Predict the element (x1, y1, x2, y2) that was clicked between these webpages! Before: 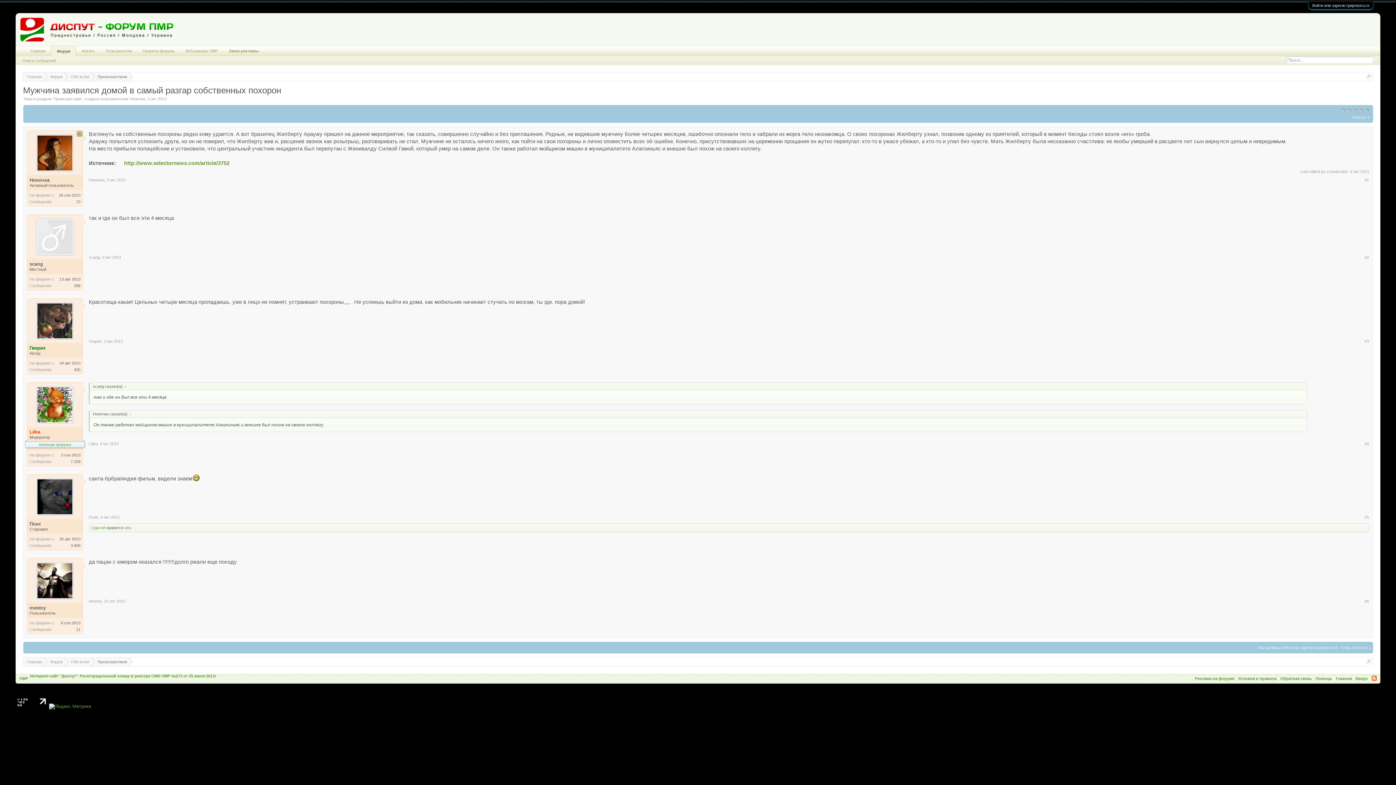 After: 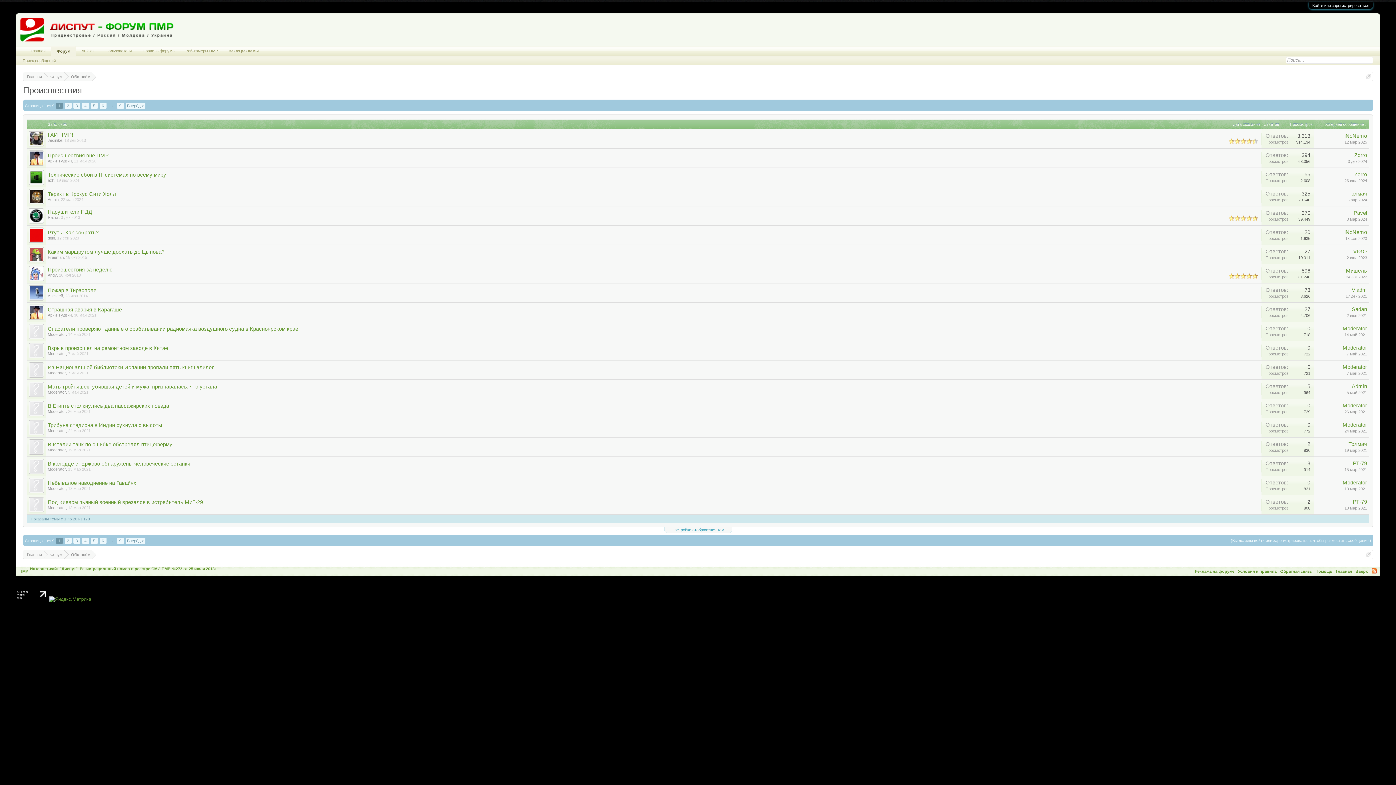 Action: bbox: (53, 96, 81, 101) label: Происшествия